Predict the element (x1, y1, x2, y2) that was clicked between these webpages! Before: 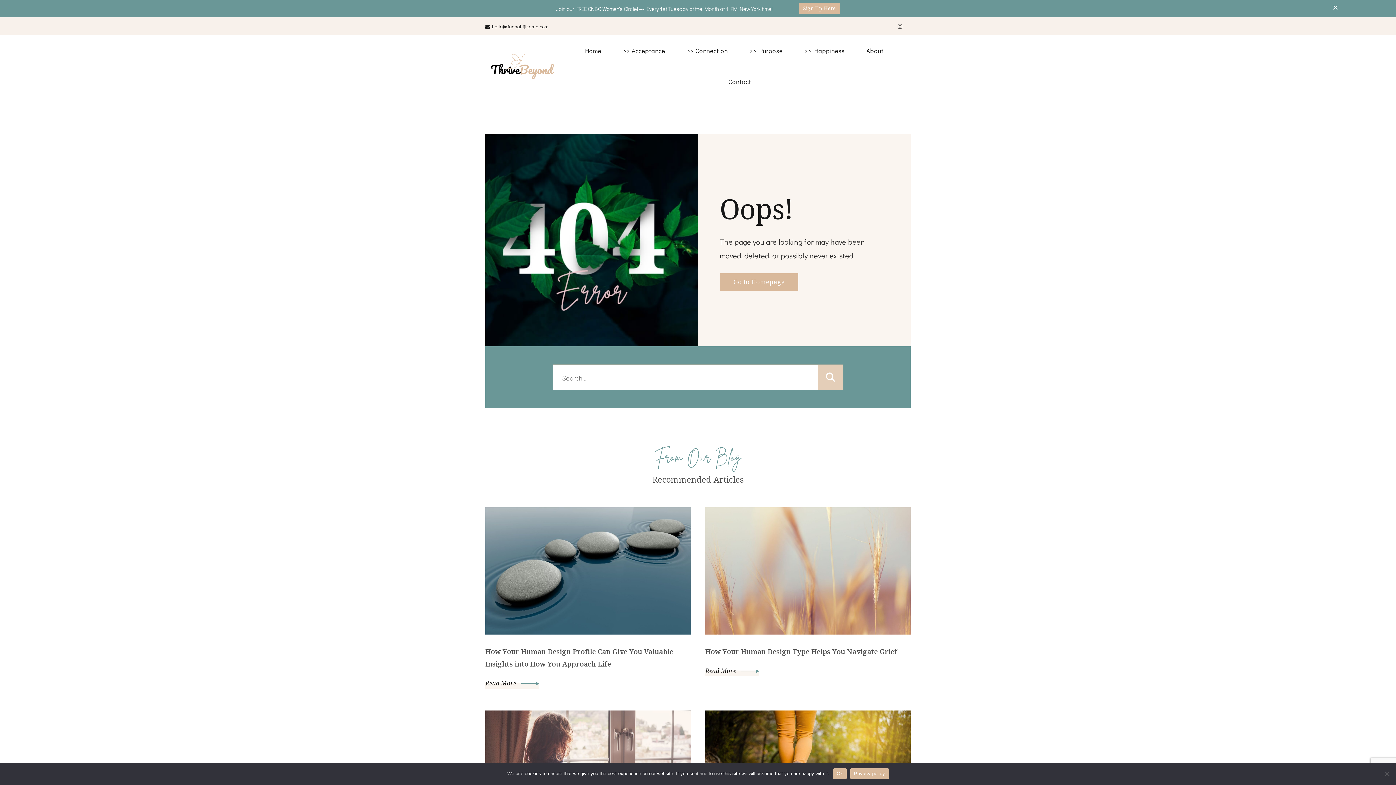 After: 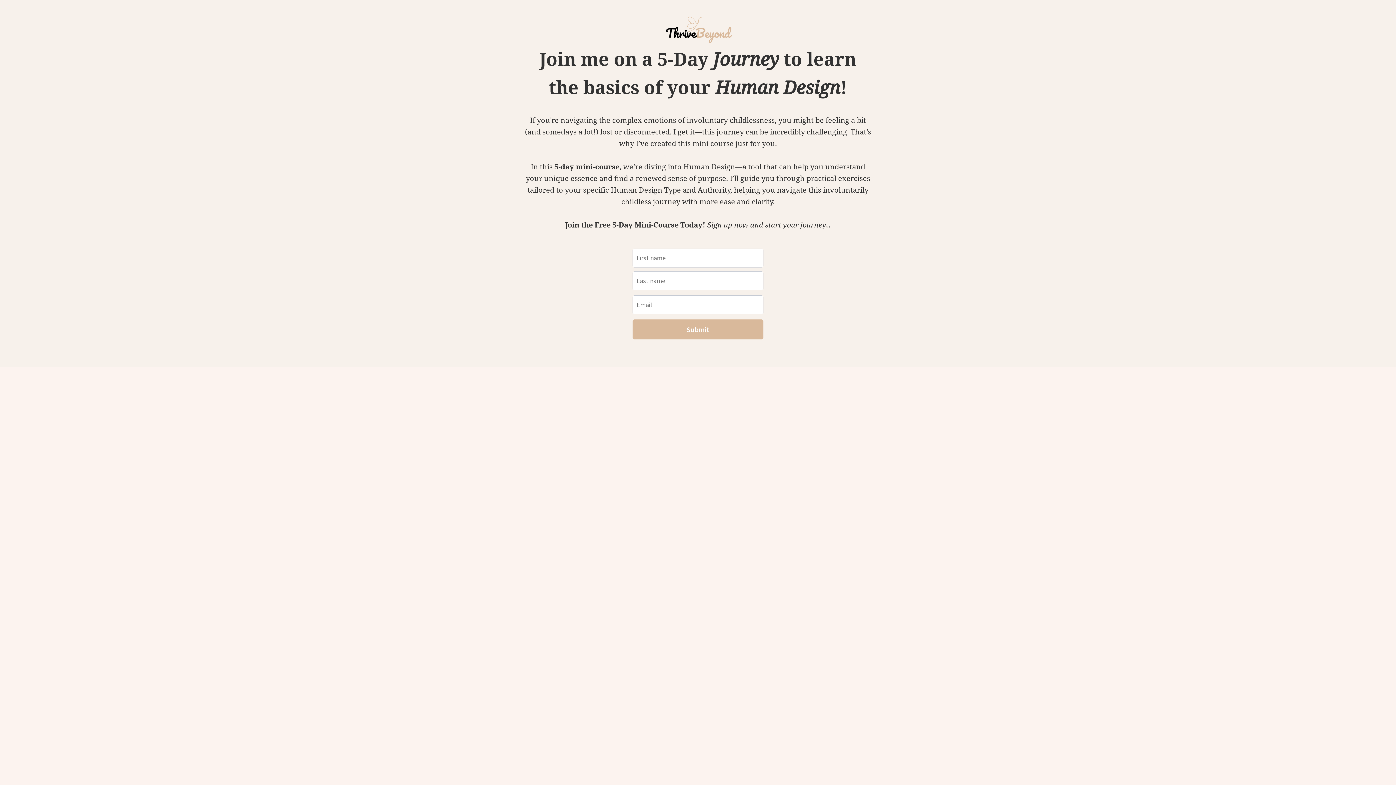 Action: label: >> Purpose bbox: (739, 35, 793, 66)